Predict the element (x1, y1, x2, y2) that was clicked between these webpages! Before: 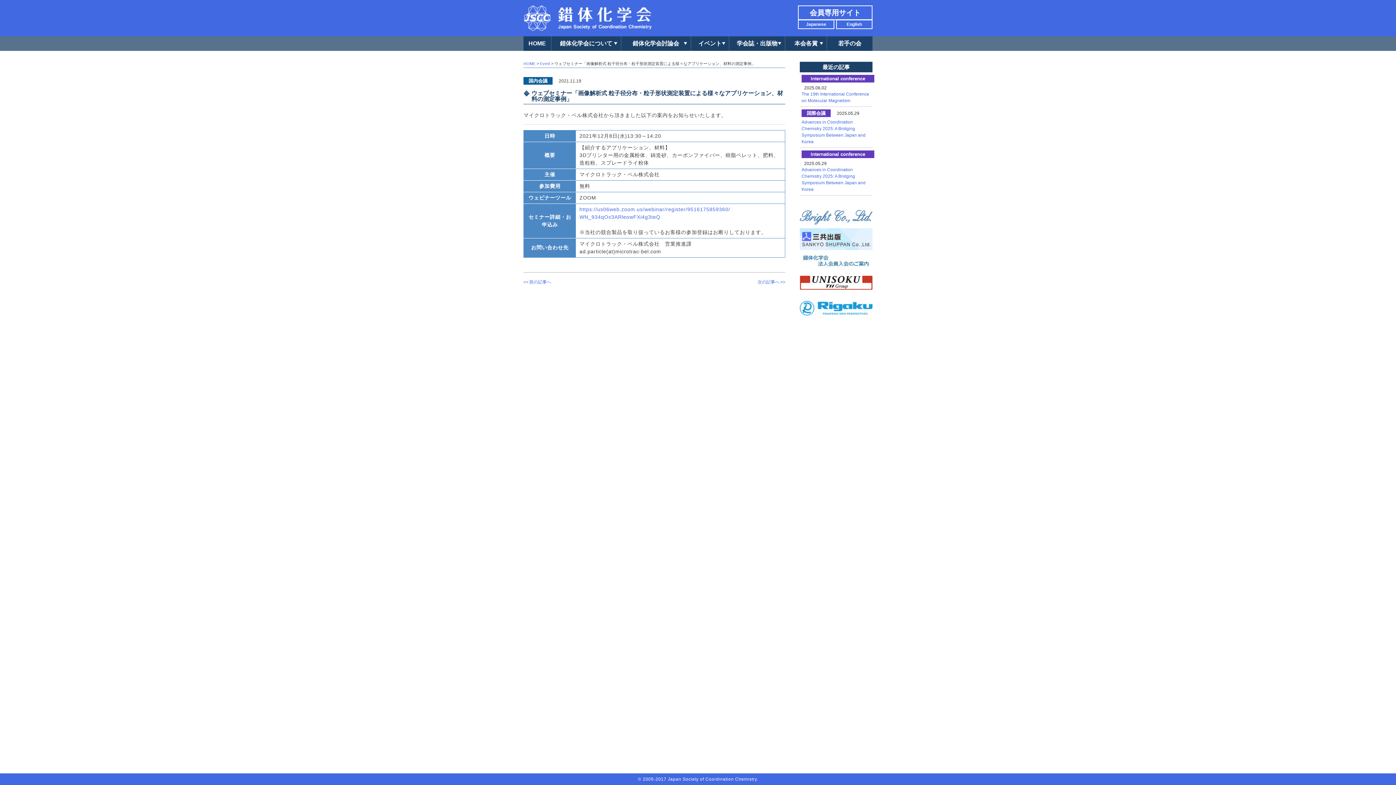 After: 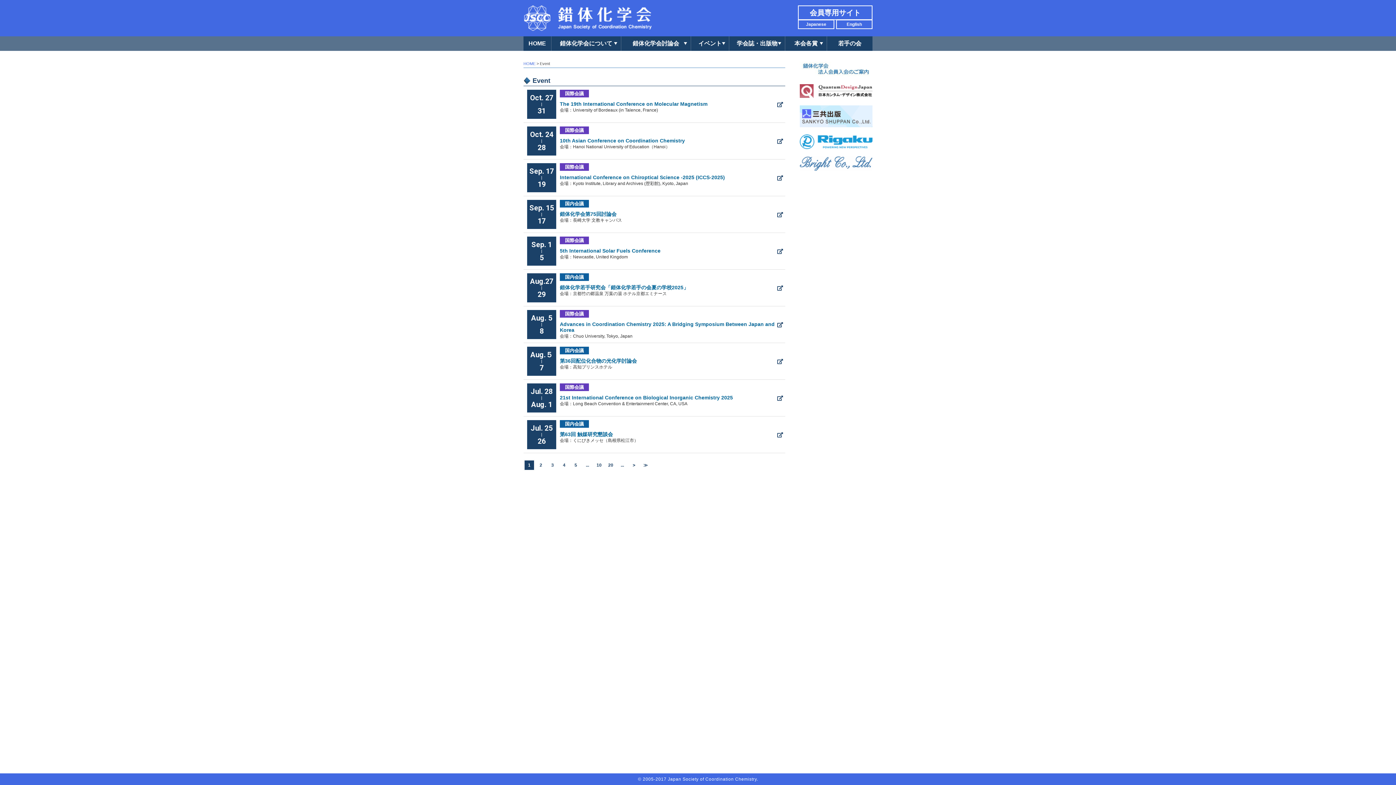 Action: bbox: (540, 61, 550, 65) label: Event